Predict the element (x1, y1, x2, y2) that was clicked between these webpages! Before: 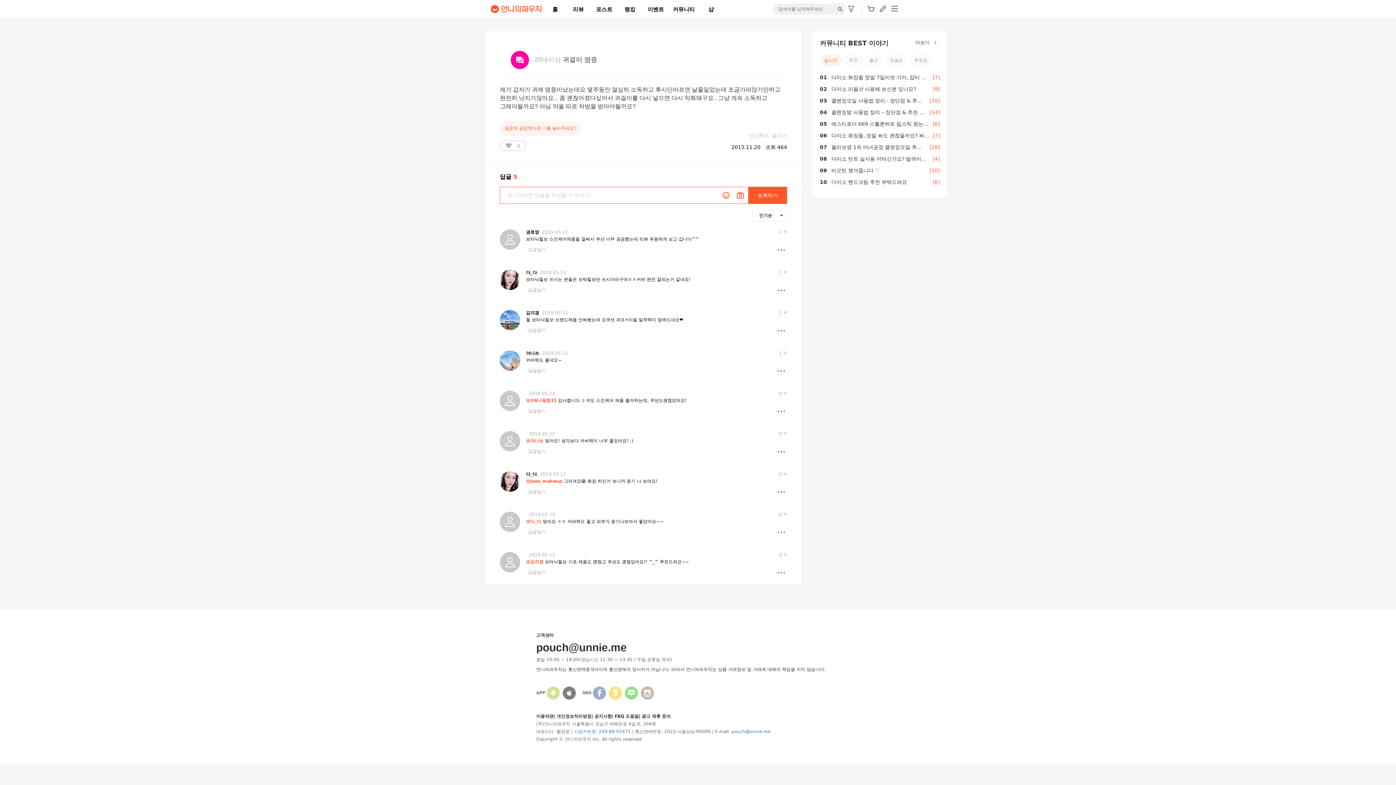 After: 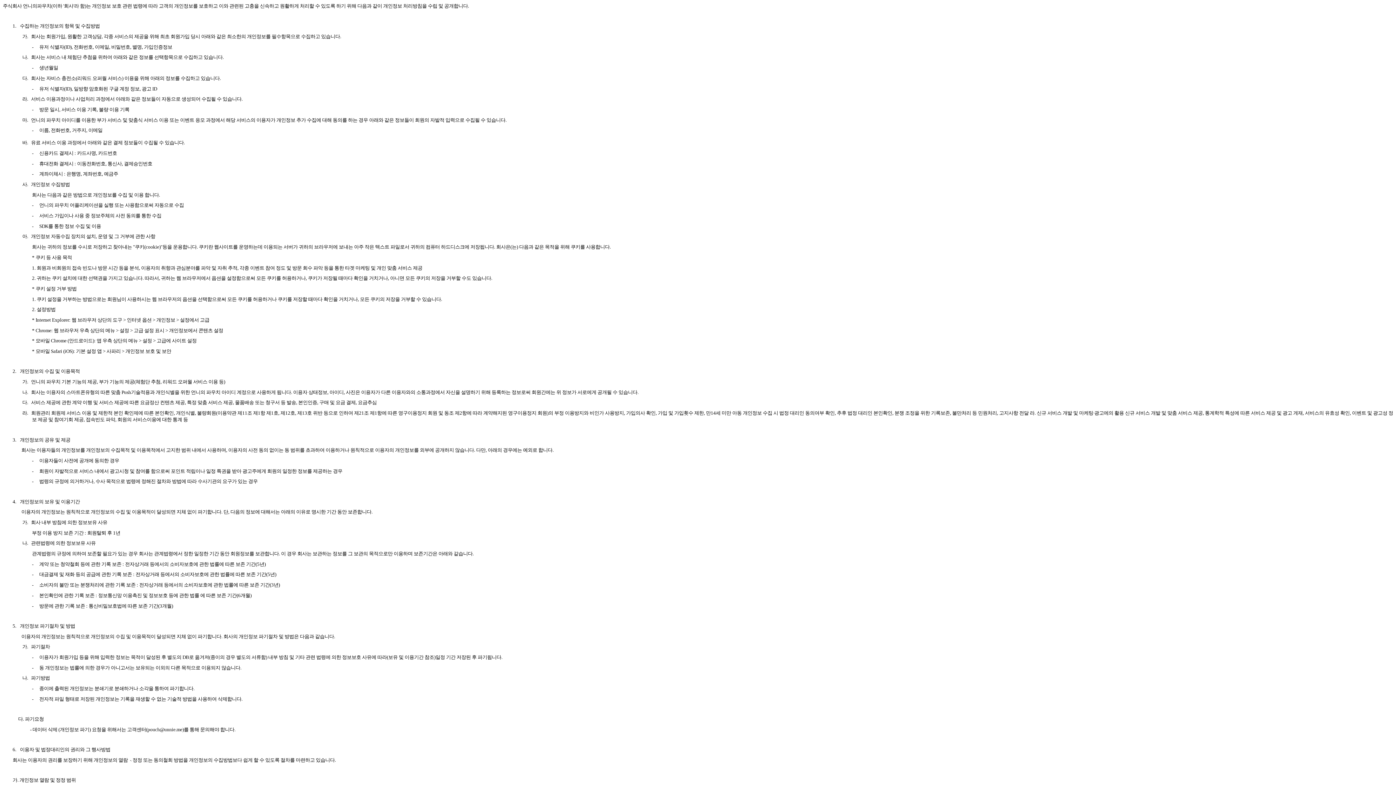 Action: label: 개인정보처리방침 bbox: (556, 714, 591, 719)